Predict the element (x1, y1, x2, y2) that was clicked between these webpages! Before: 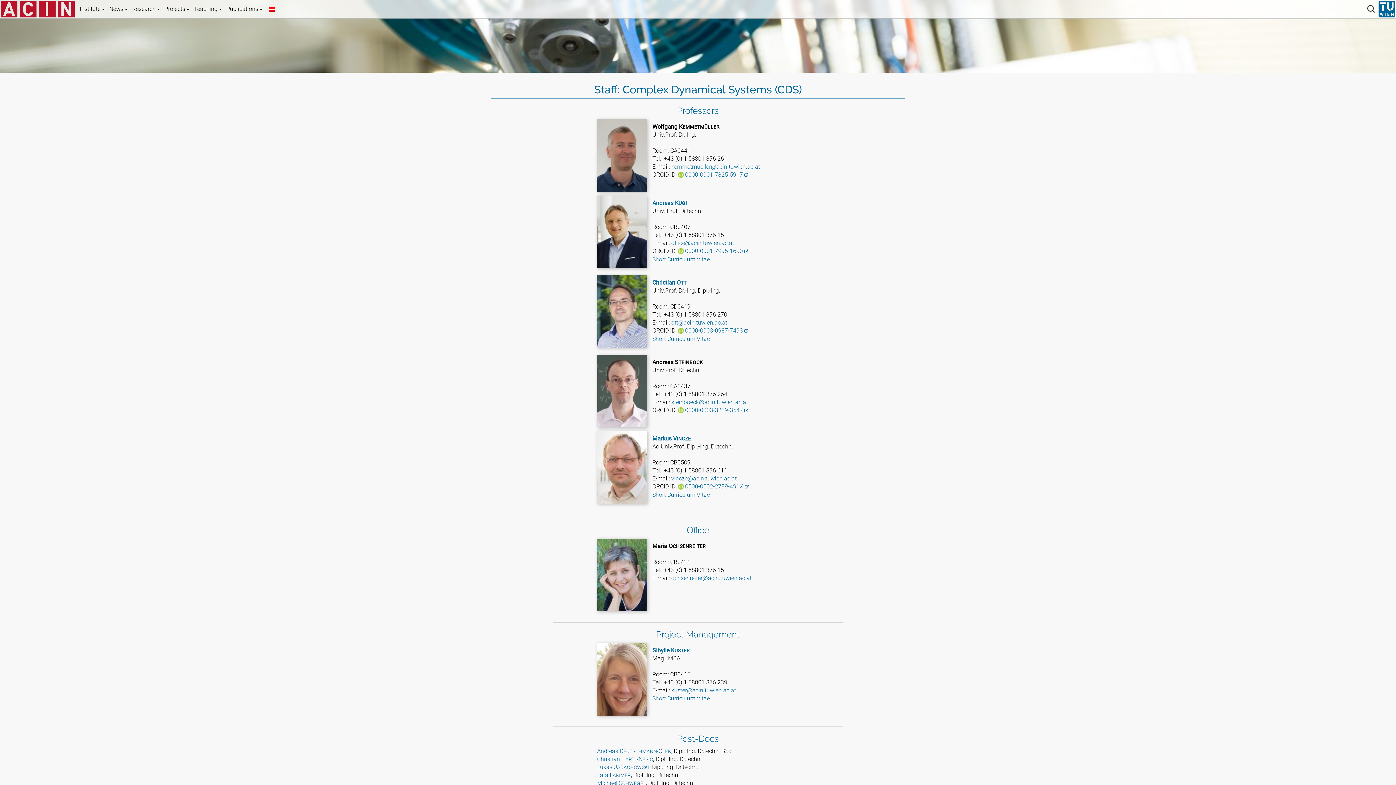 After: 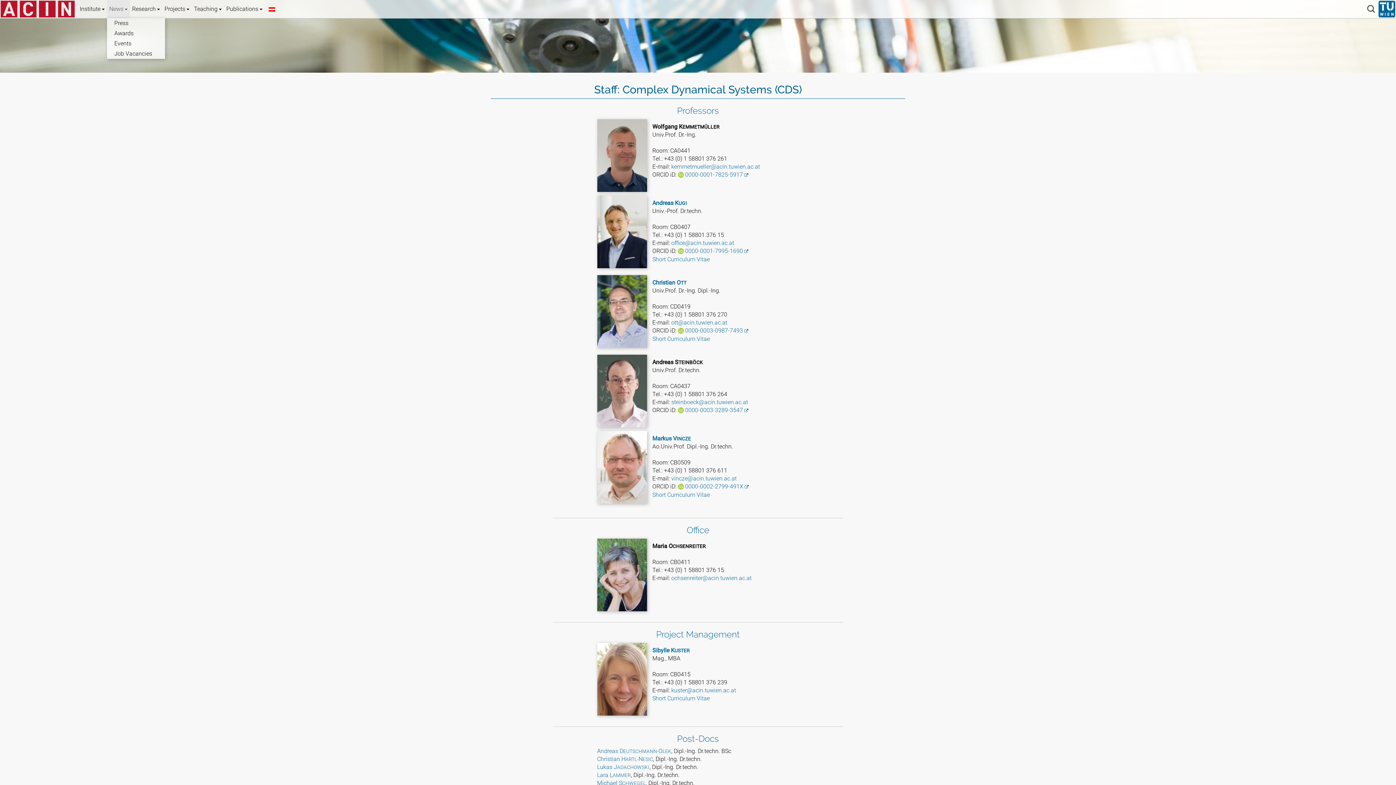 Action: bbox: (107, 0, 129, 18) label: News 